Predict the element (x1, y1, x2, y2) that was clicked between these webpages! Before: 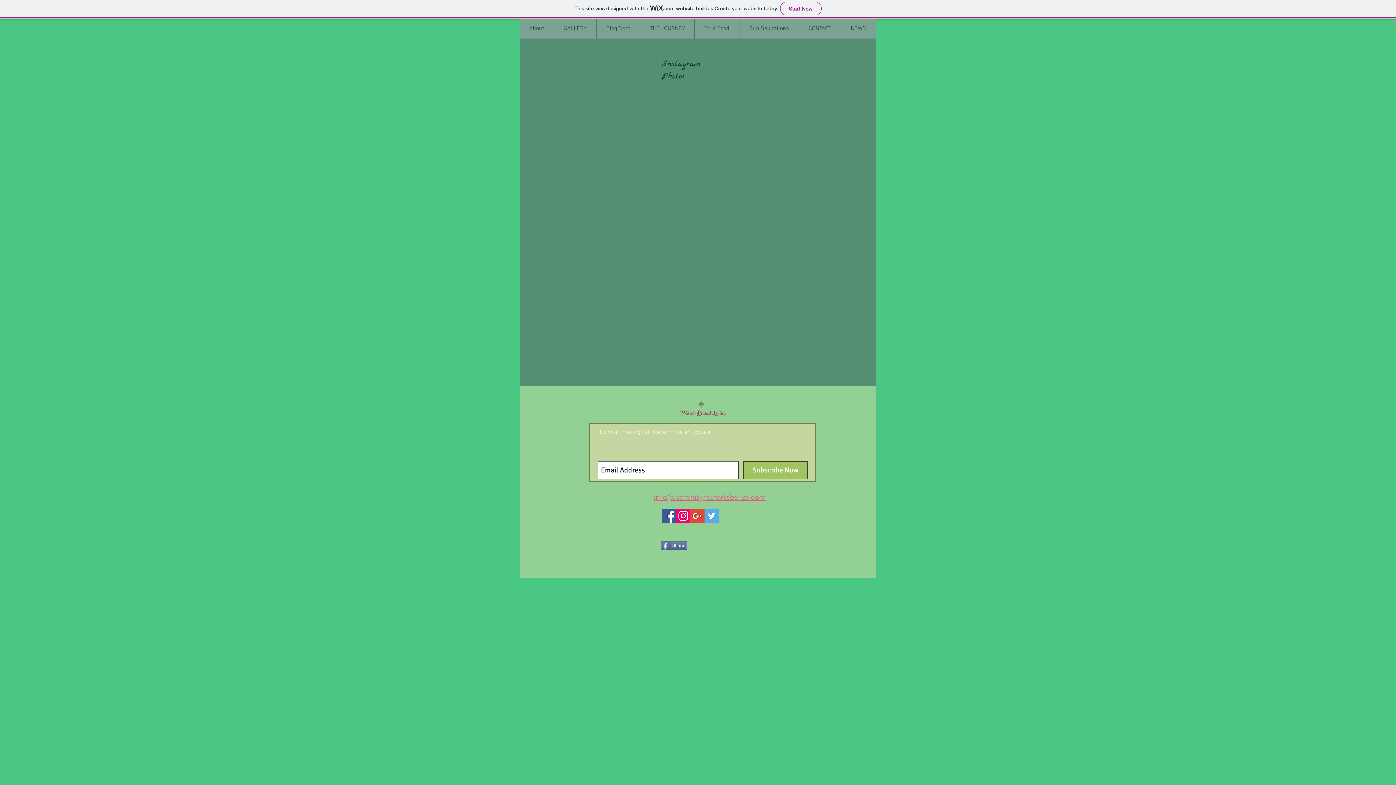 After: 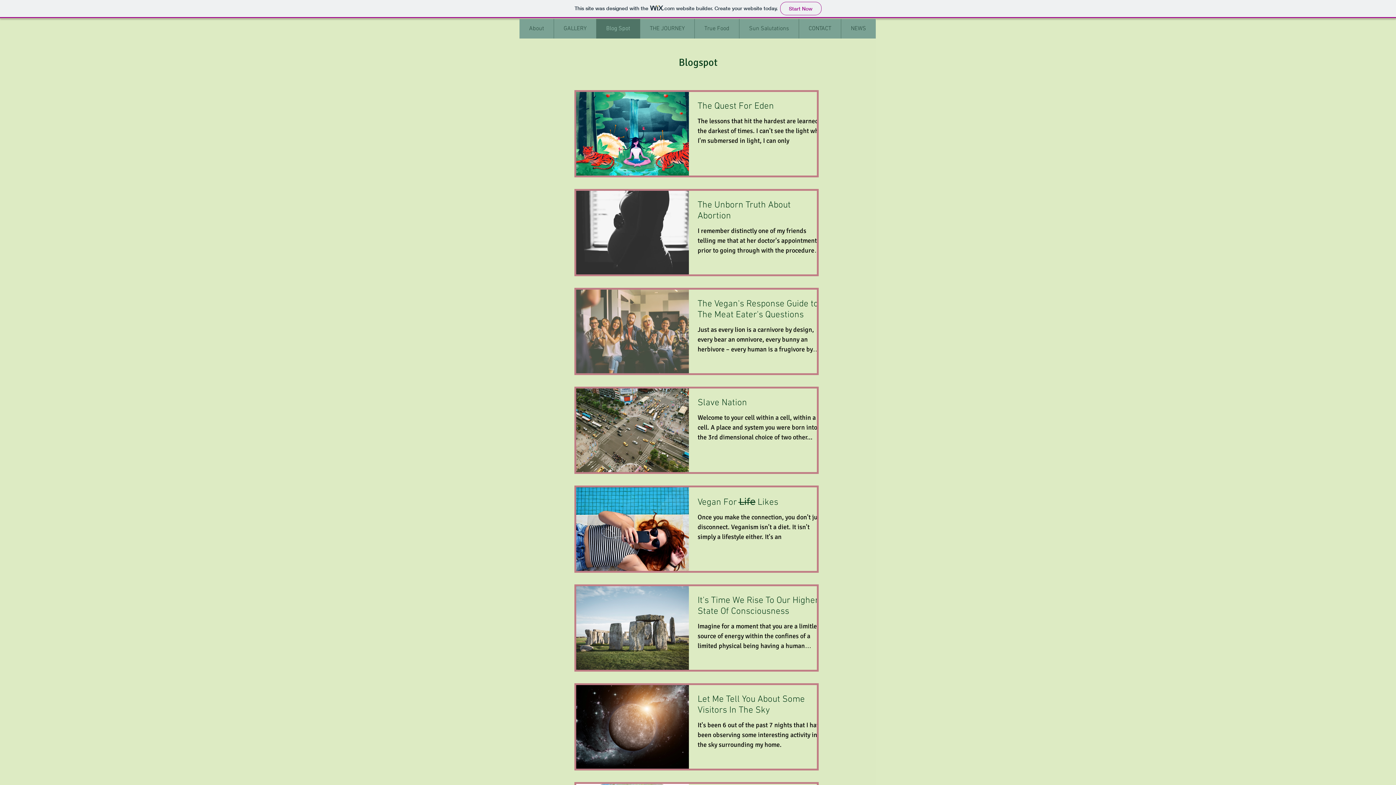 Action: label: Blog Spot bbox: (596, 18, 640, 38)